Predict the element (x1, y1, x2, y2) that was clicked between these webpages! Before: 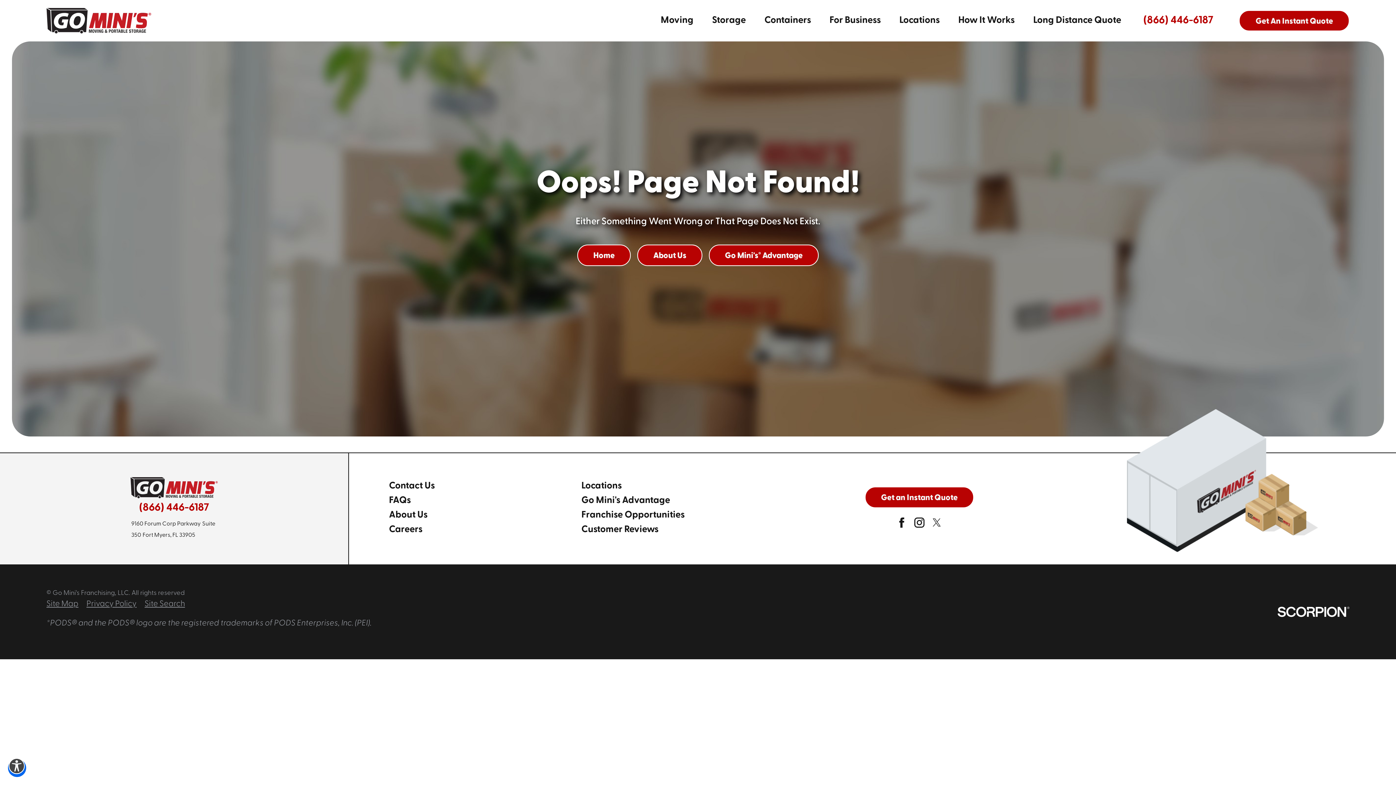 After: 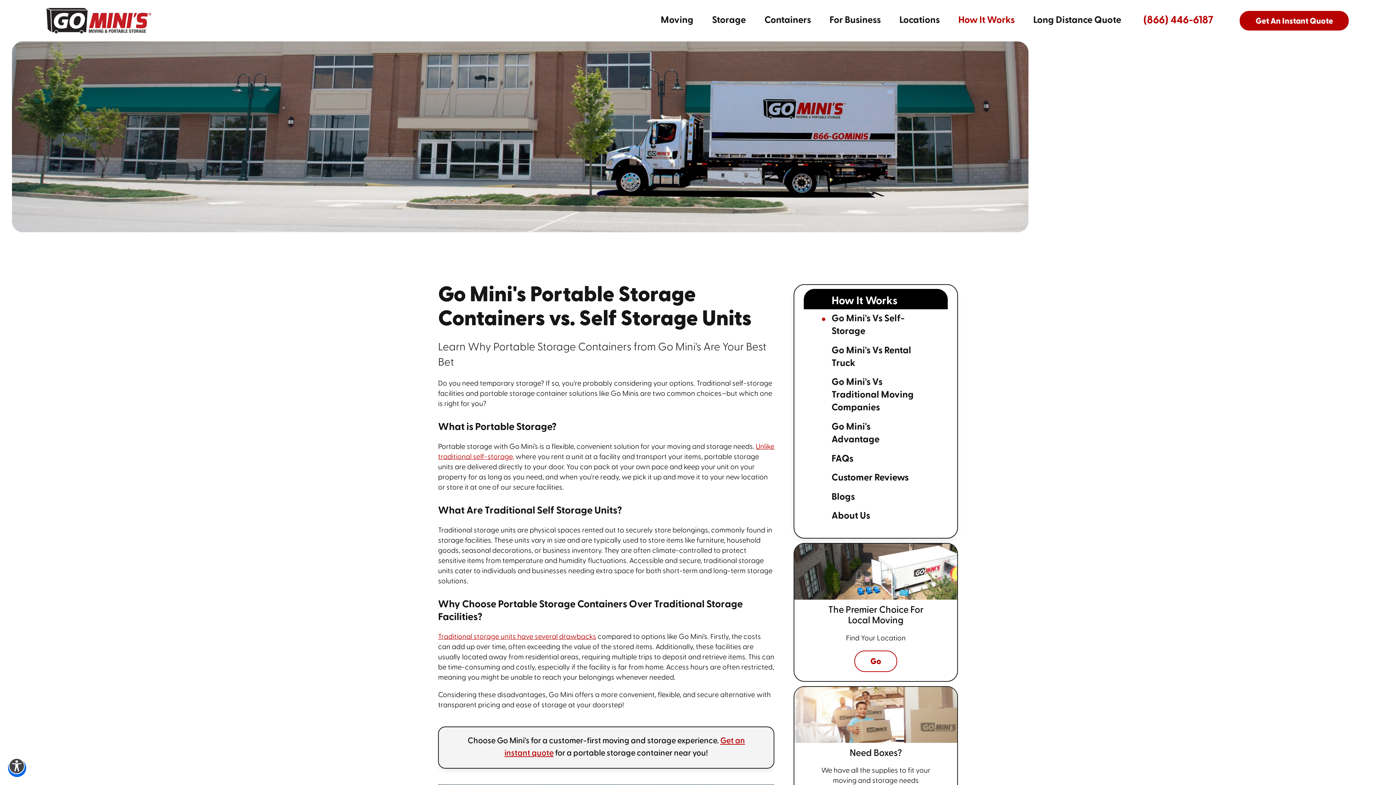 Action: bbox: (949, 7, 1024, 34) label: How It Works